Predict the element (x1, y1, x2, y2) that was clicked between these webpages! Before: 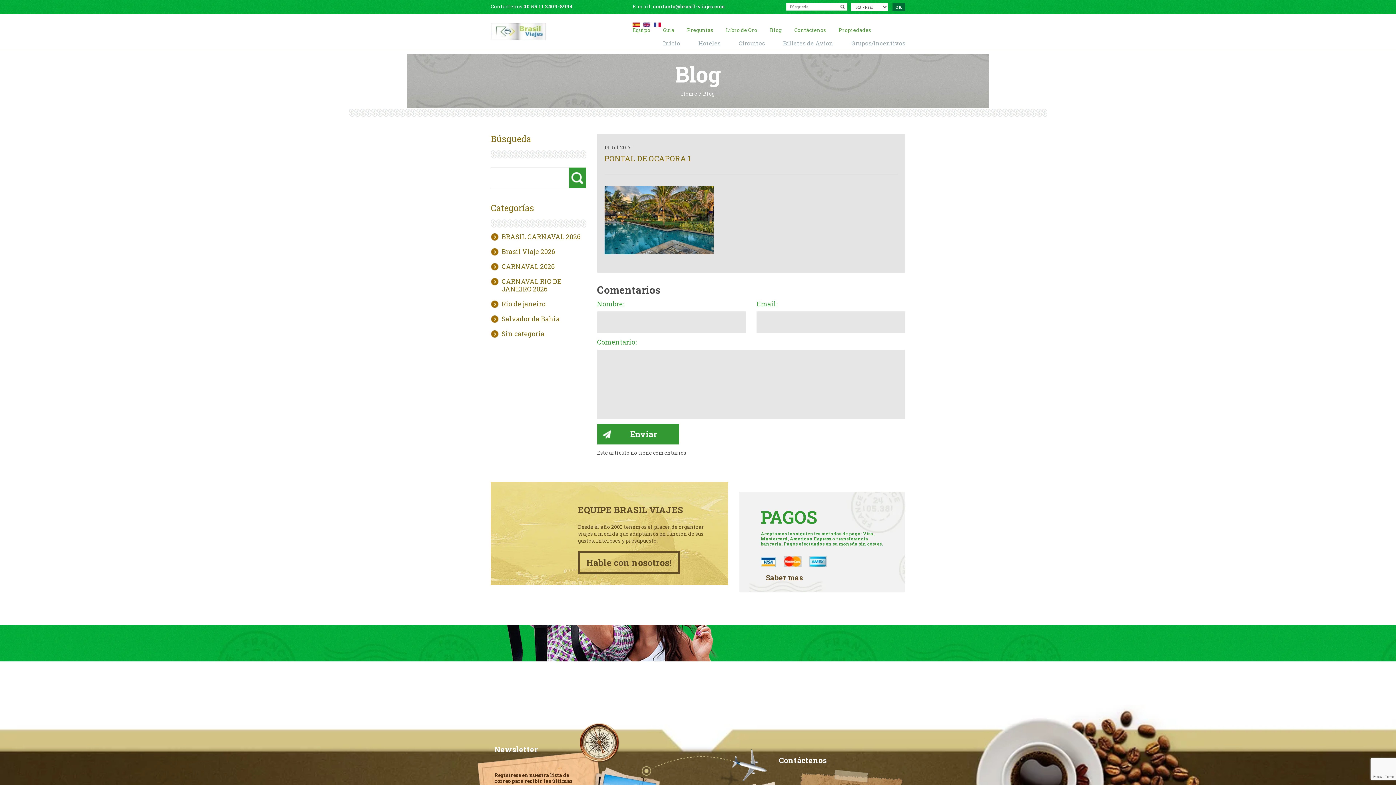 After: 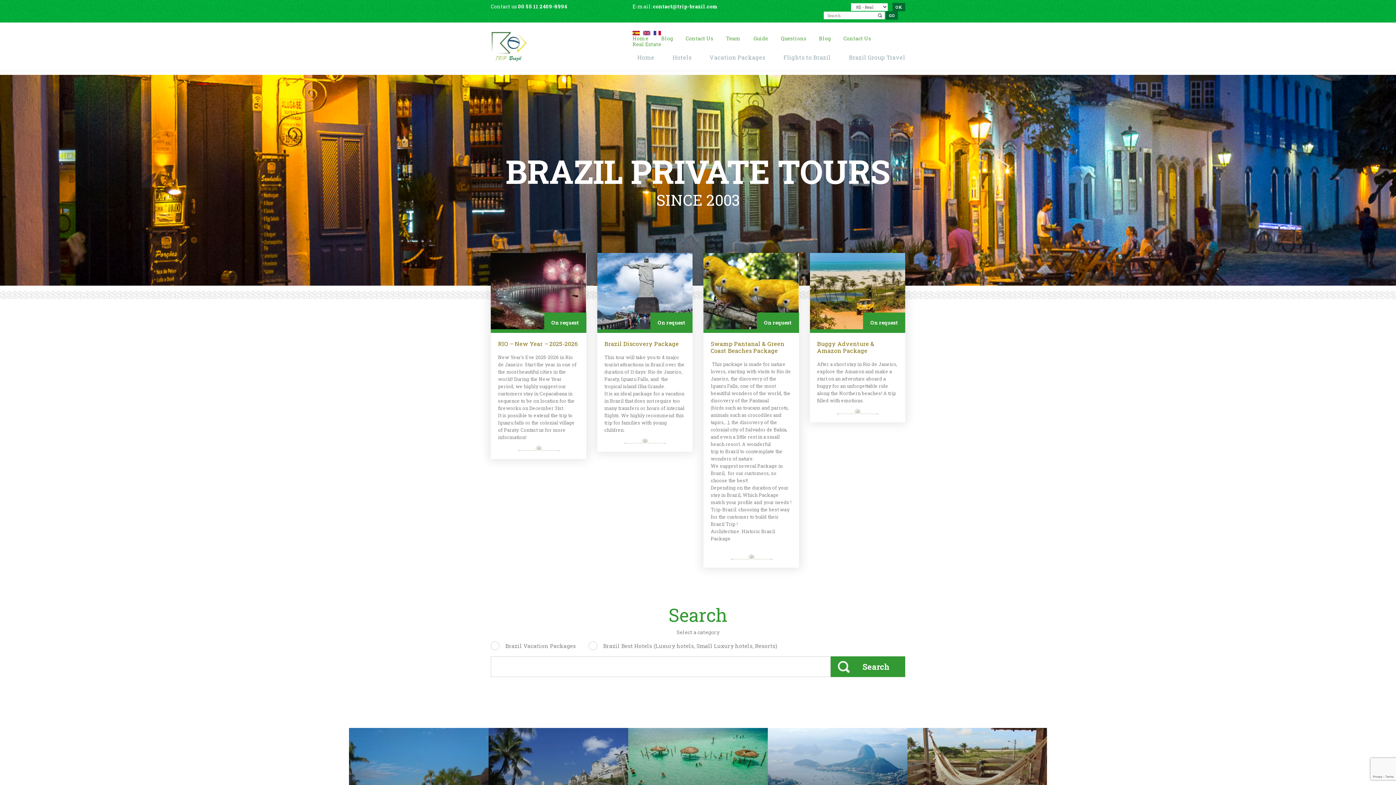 Action: bbox: (643, 20, 650, 27)